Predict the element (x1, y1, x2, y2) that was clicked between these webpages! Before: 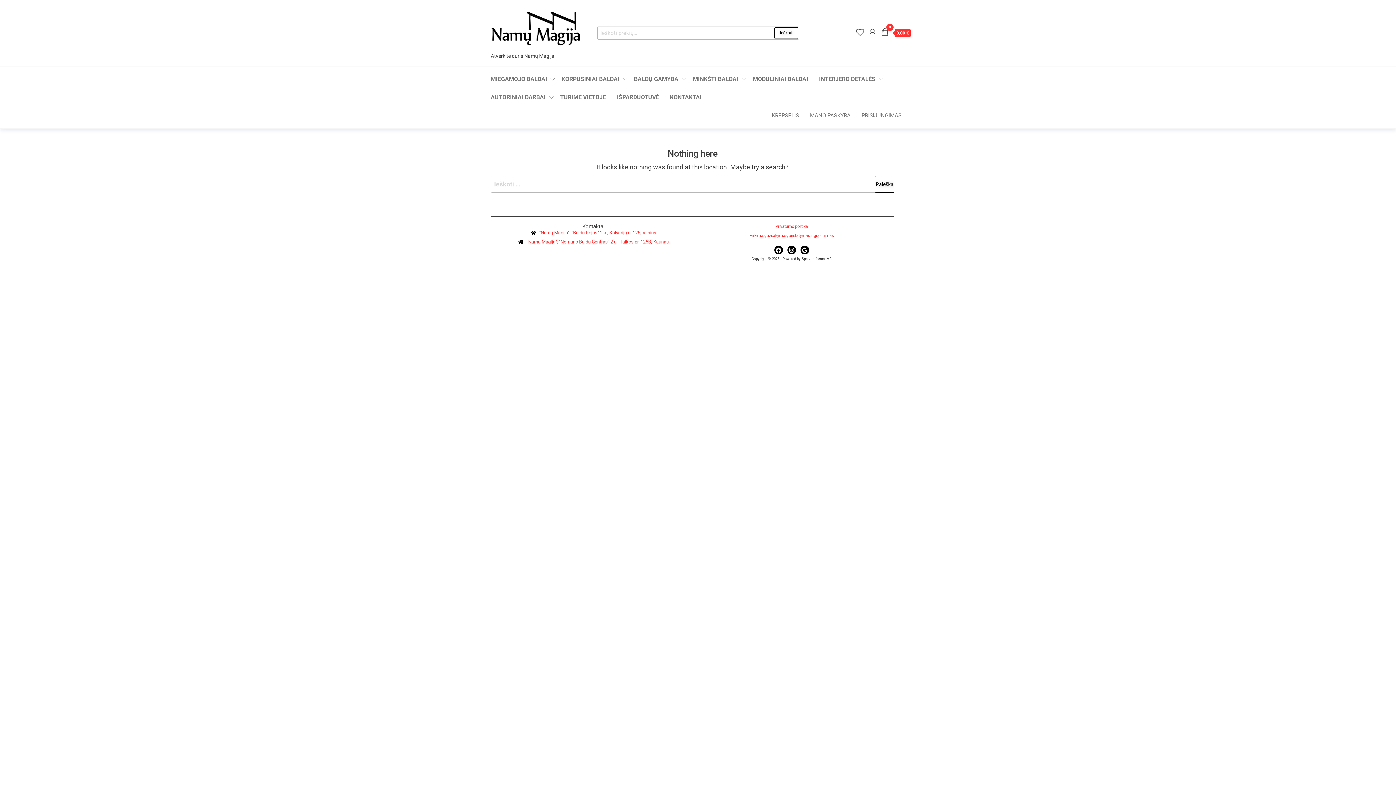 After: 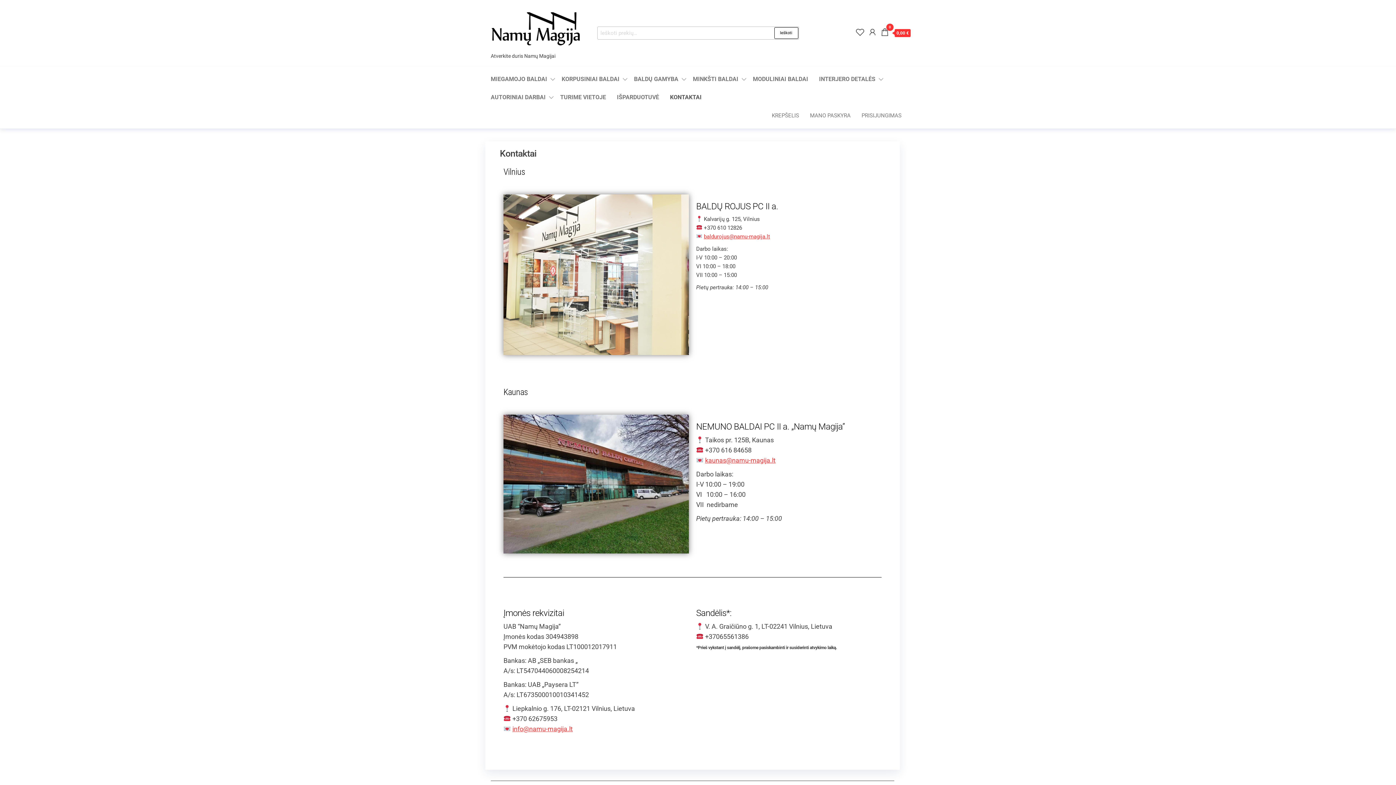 Action: label: KONTAKTAI bbox: (664, 88, 707, 106)